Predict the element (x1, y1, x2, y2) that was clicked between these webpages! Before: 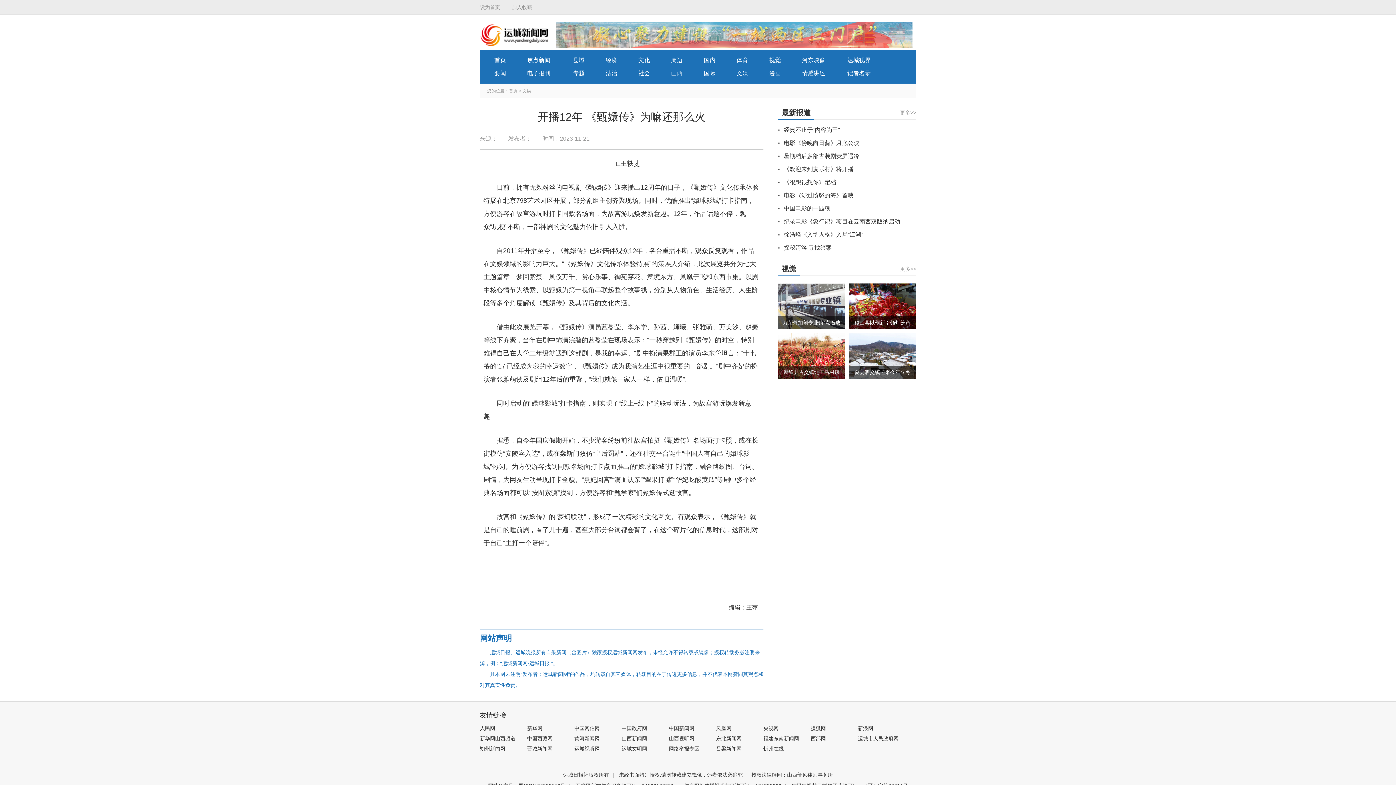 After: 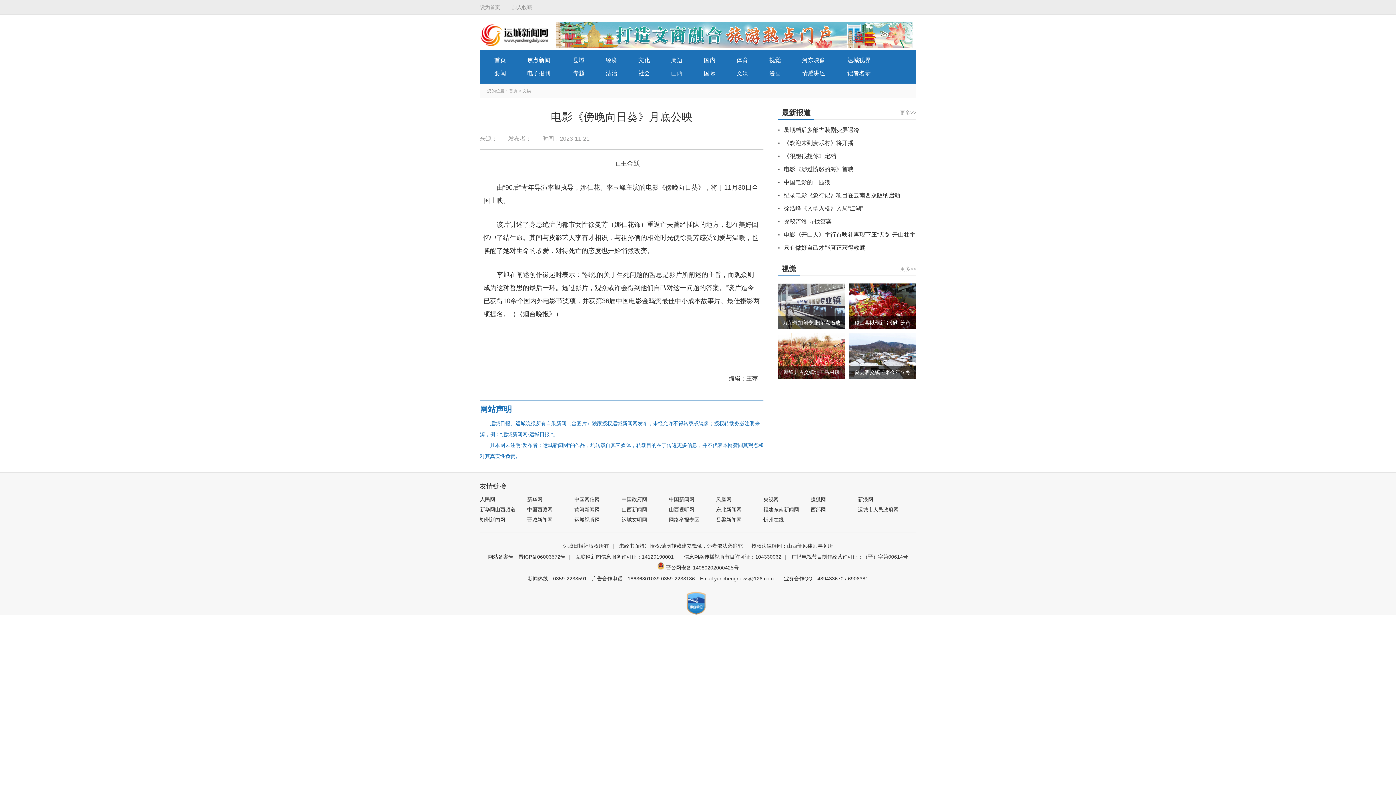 Action: bbox: (784, 140, 859, 146) label: 电影《傍晚向日葵》月底公映